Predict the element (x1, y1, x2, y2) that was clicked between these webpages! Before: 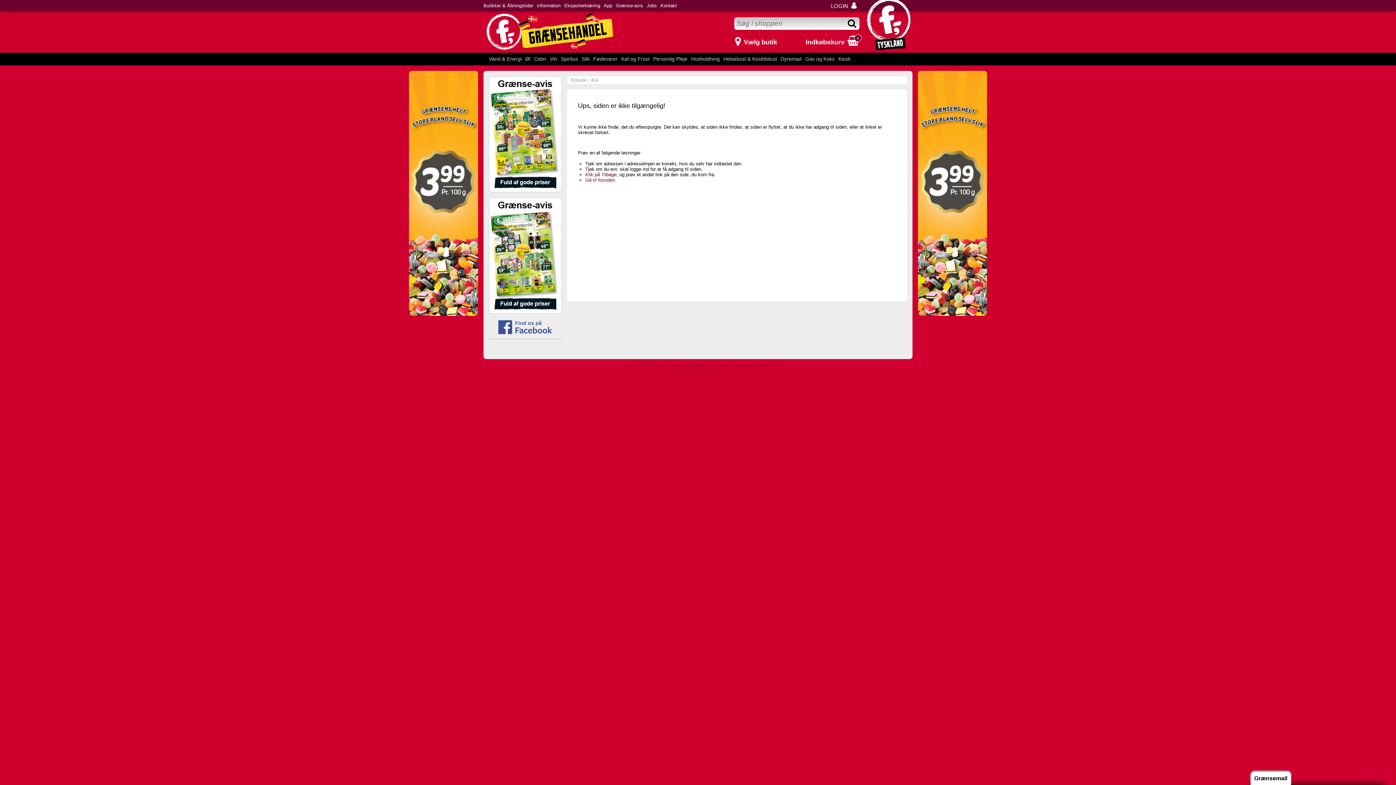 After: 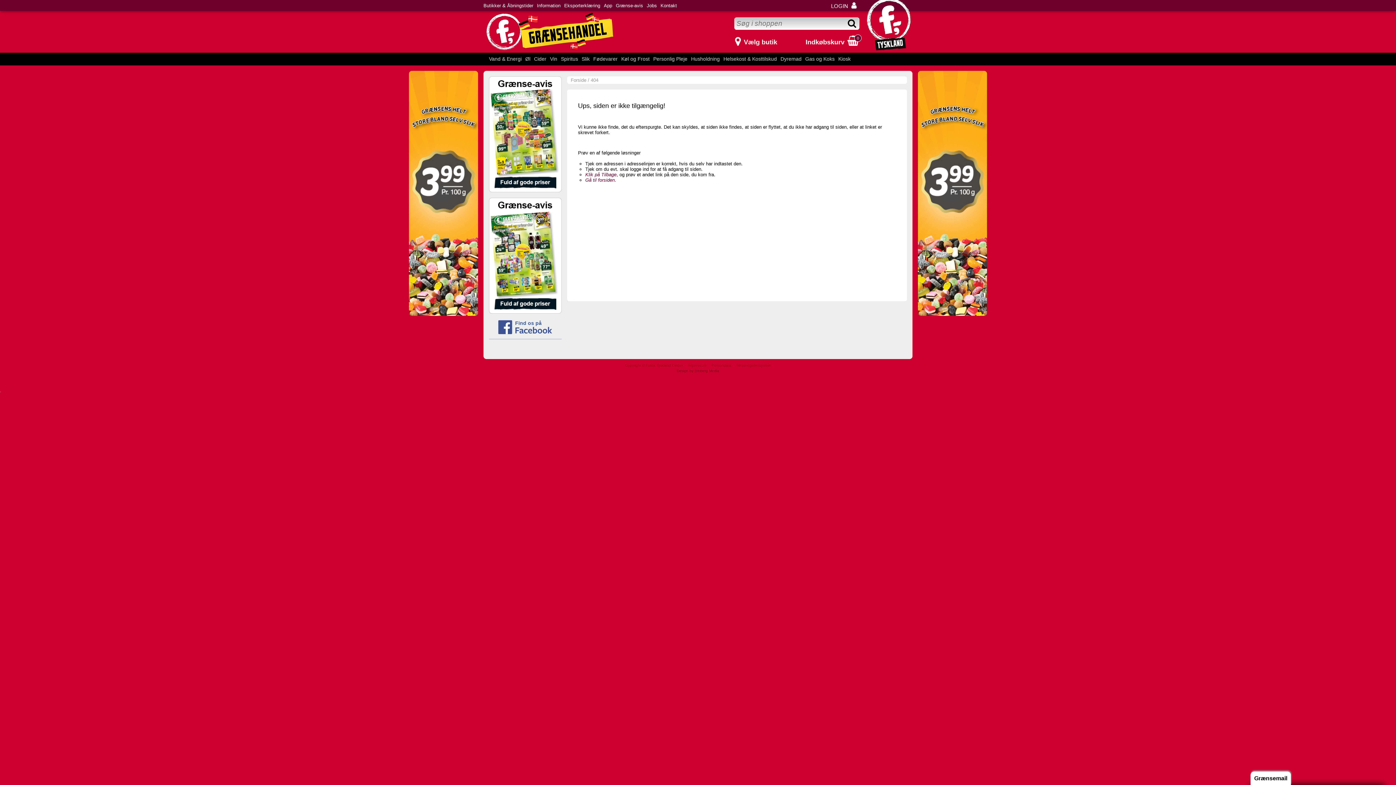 Action: bbox: (676, 368, 719, 372) label: Design by Broberg Media